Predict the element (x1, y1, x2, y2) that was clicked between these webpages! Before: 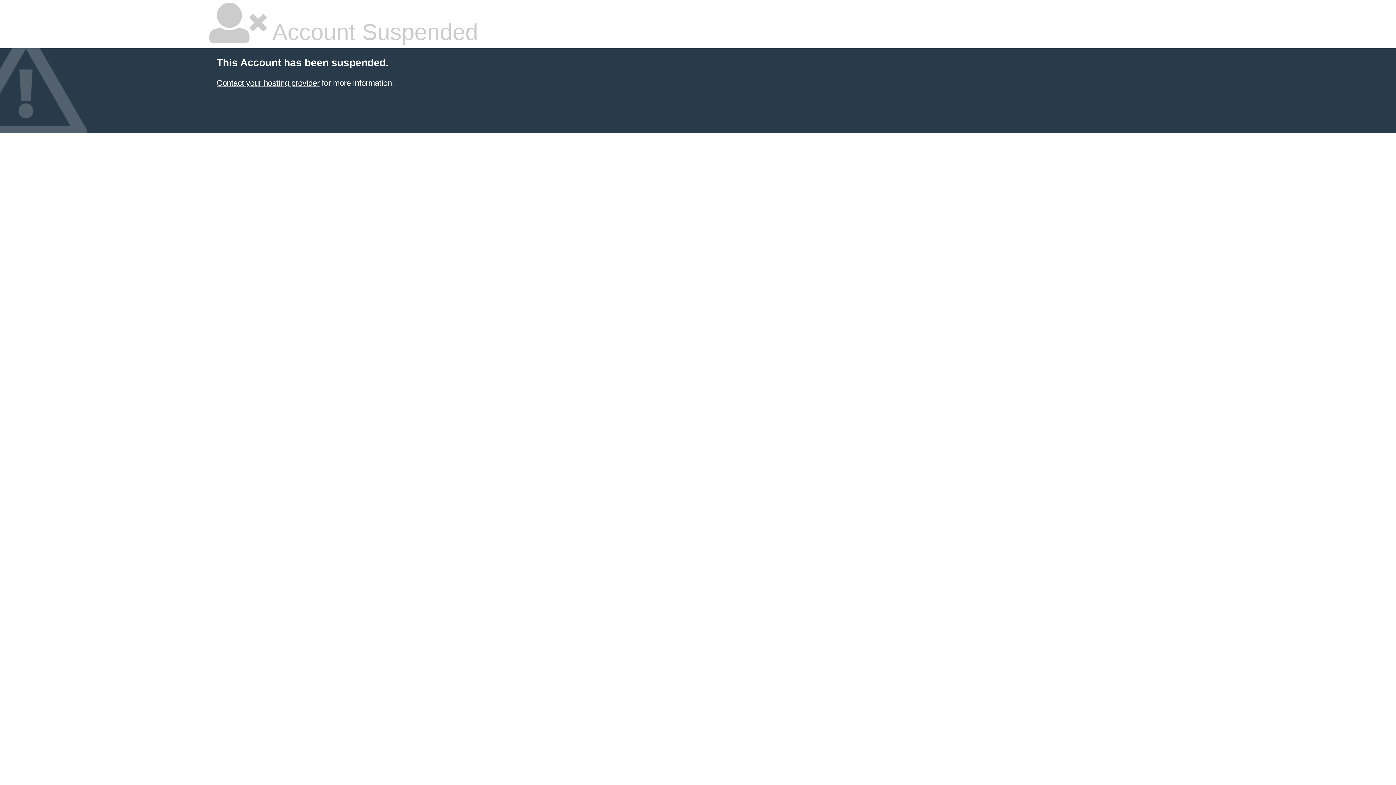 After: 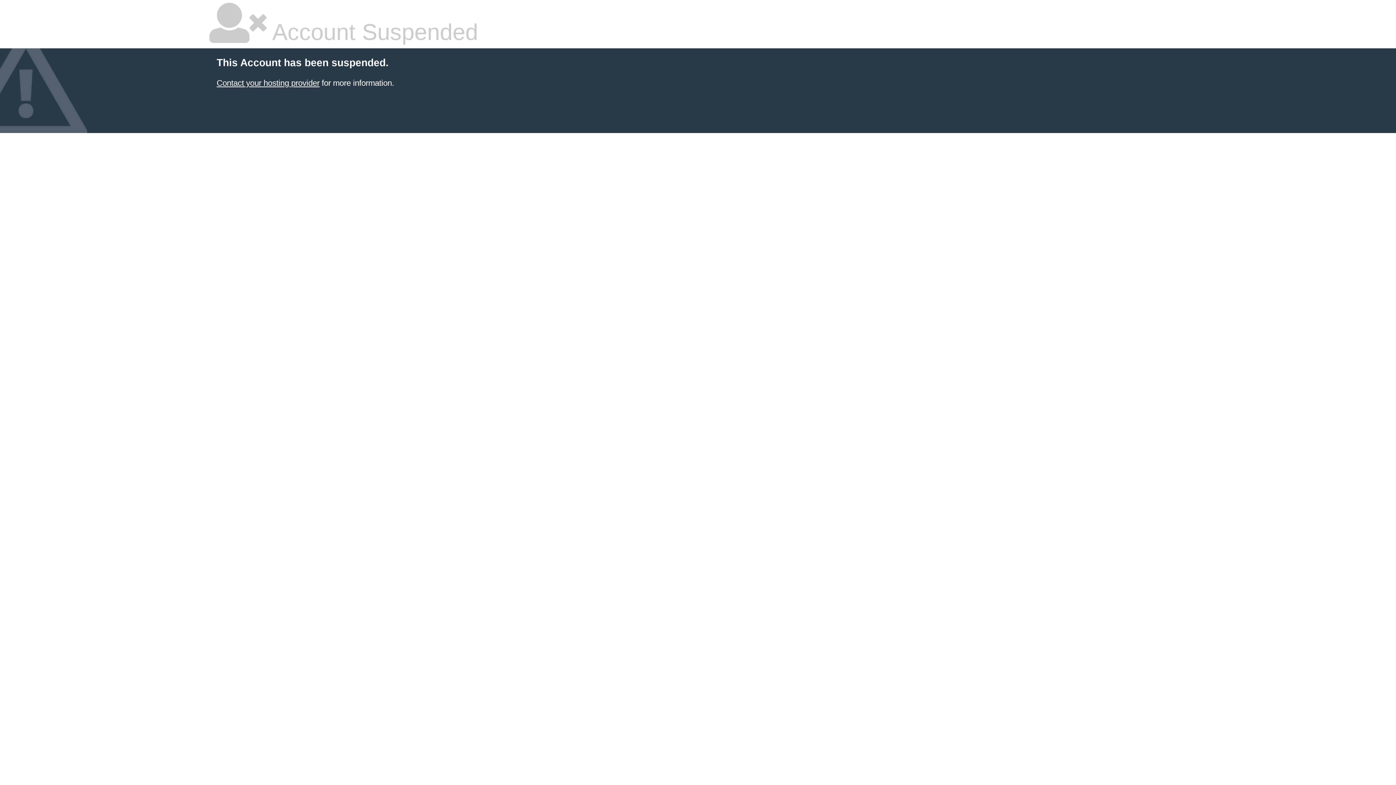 Action: bbox: (216, 78, 319, 87) label: Contact your hosting provider